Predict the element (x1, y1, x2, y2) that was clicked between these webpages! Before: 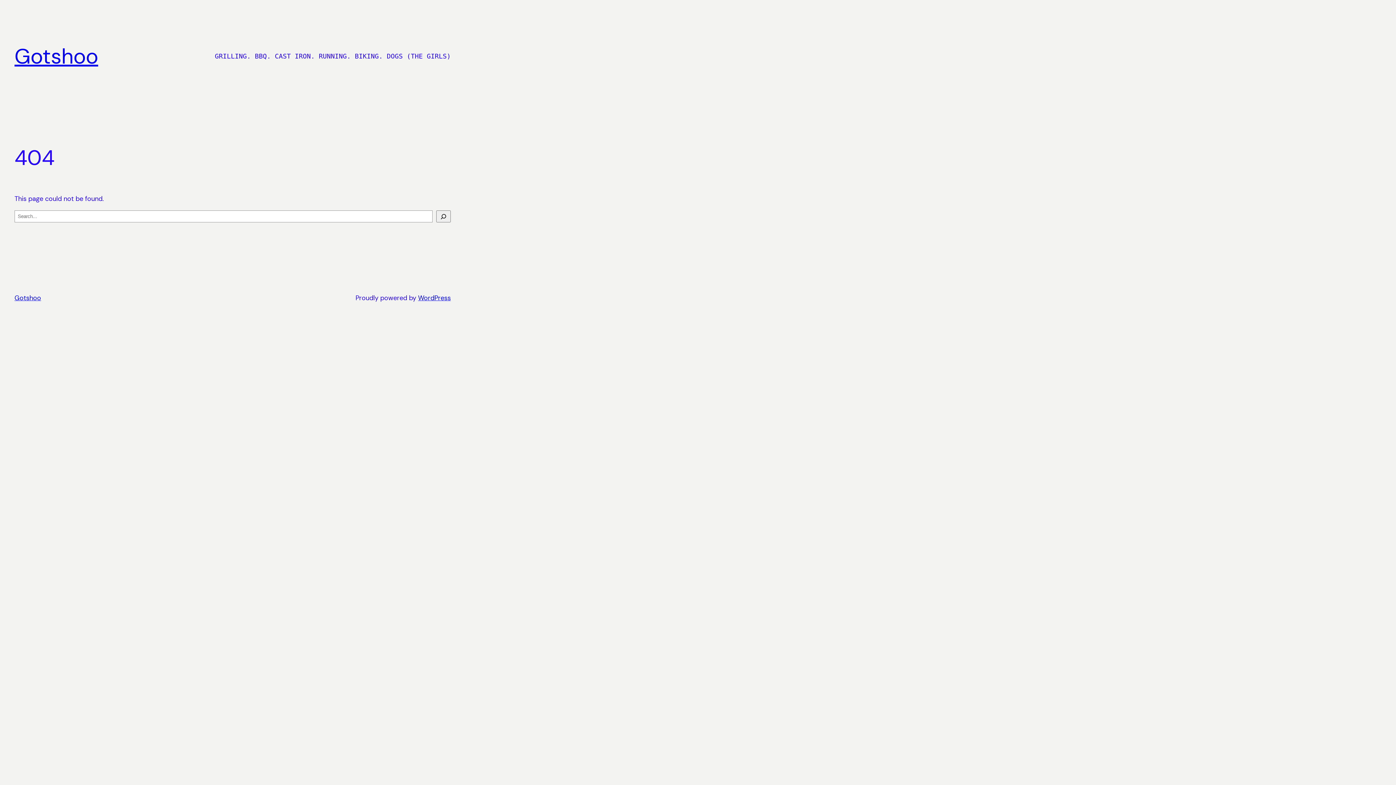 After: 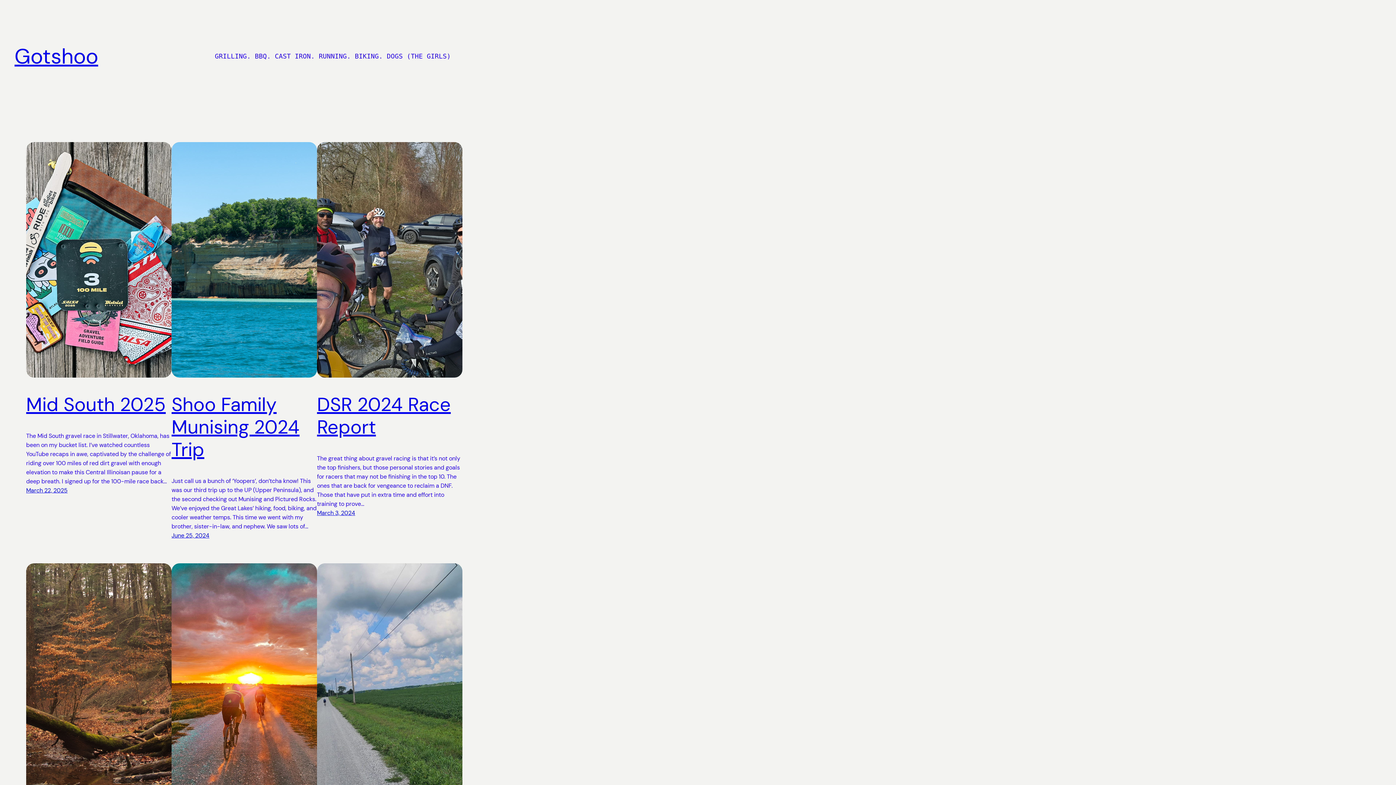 Action: label: Gotshoo bbox: (14, 42, 98, 70)